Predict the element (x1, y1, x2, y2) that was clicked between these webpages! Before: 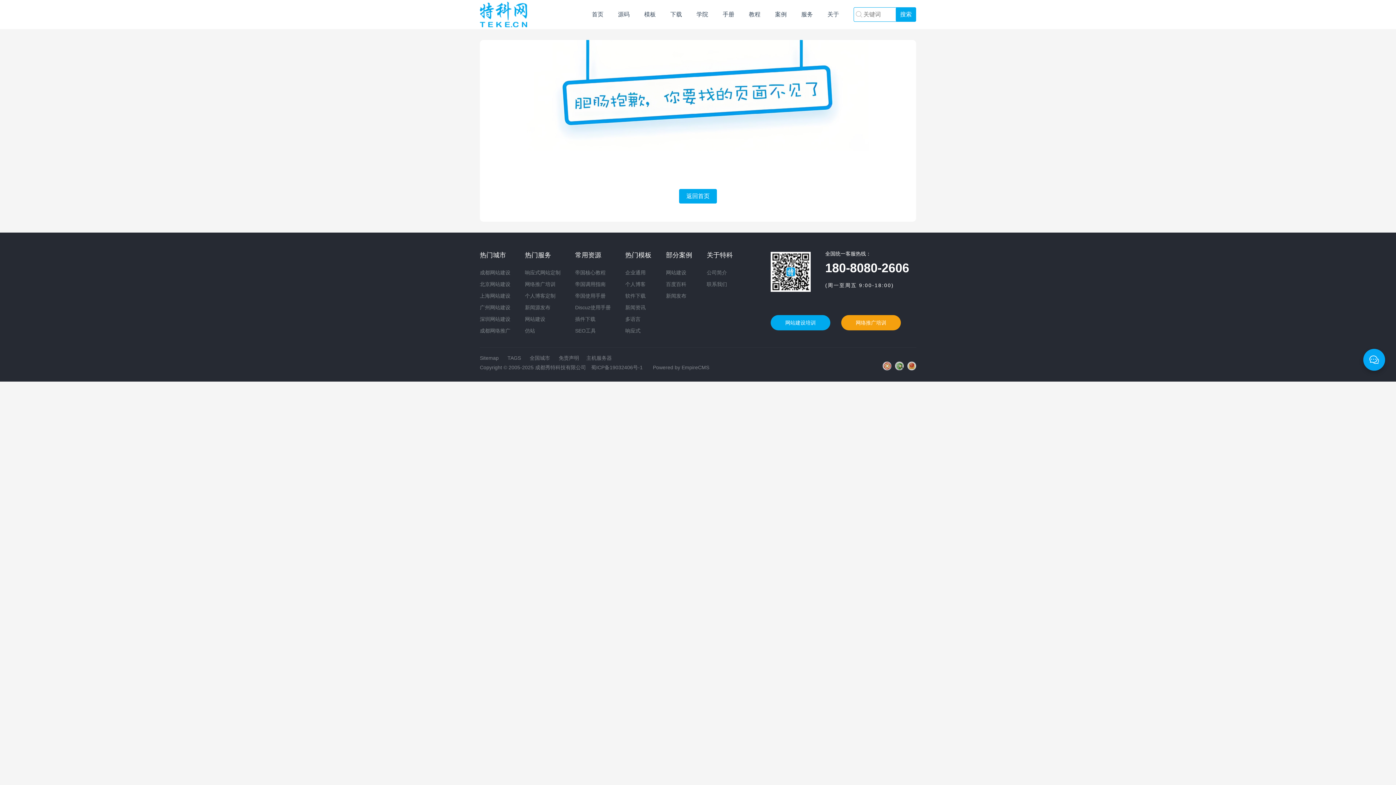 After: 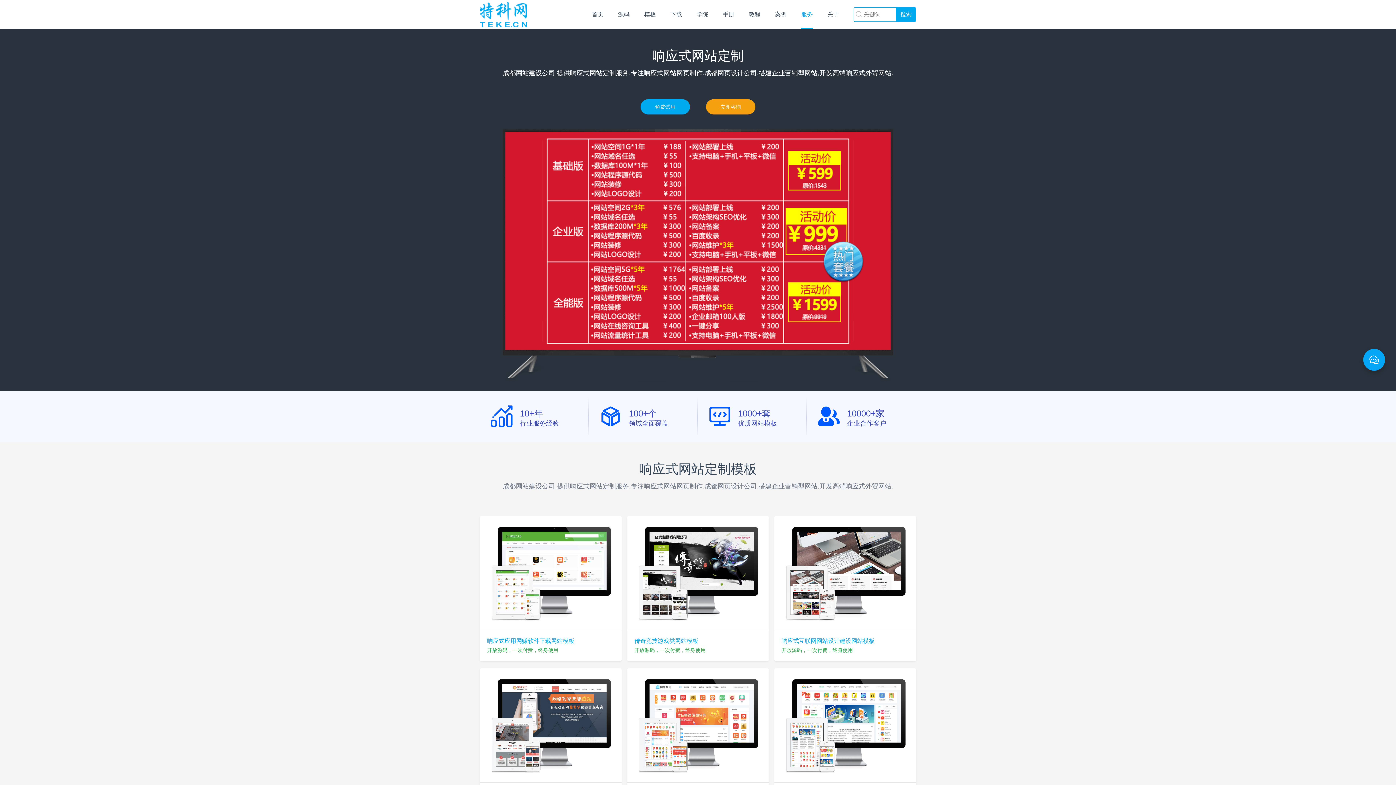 Action: label: 响应式网站定制 bbox: (525, 269, 560, 275)